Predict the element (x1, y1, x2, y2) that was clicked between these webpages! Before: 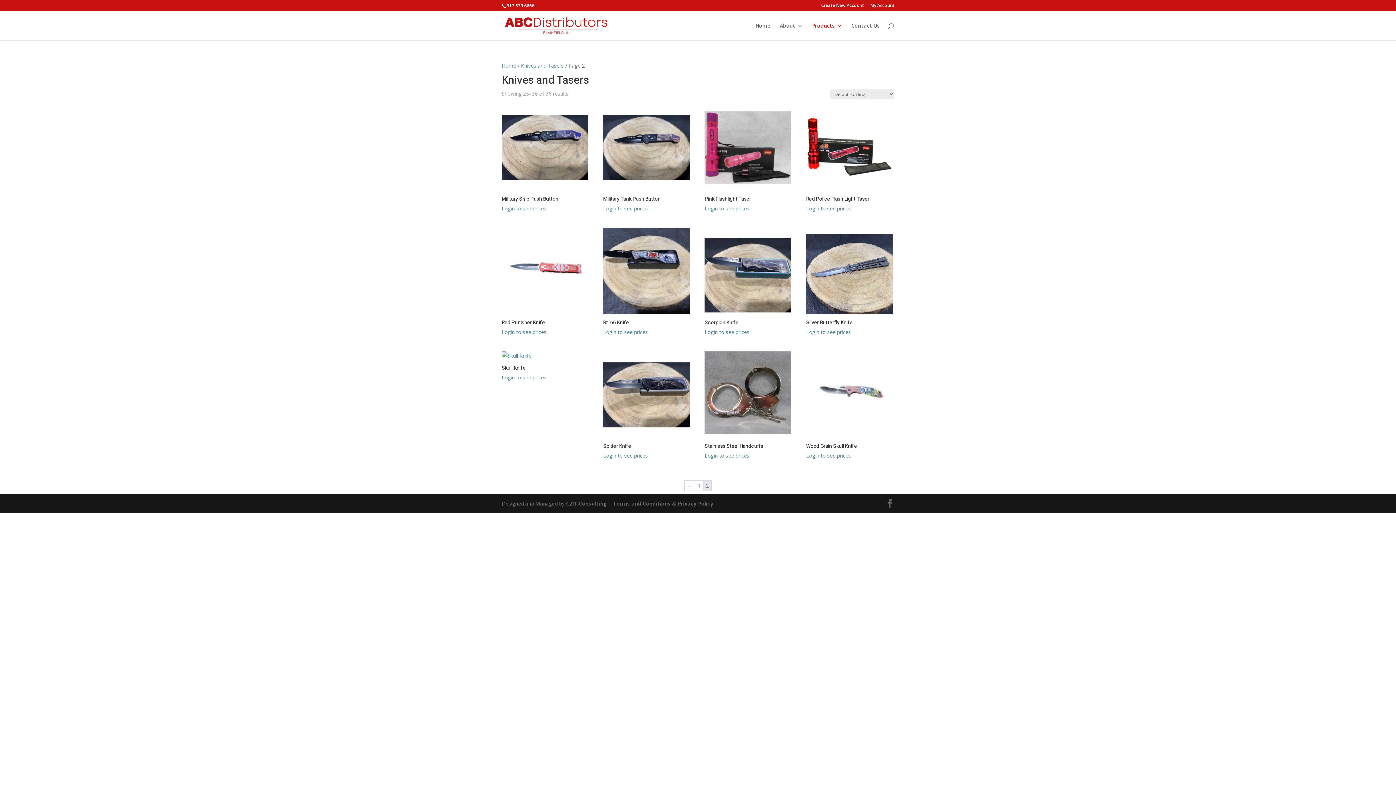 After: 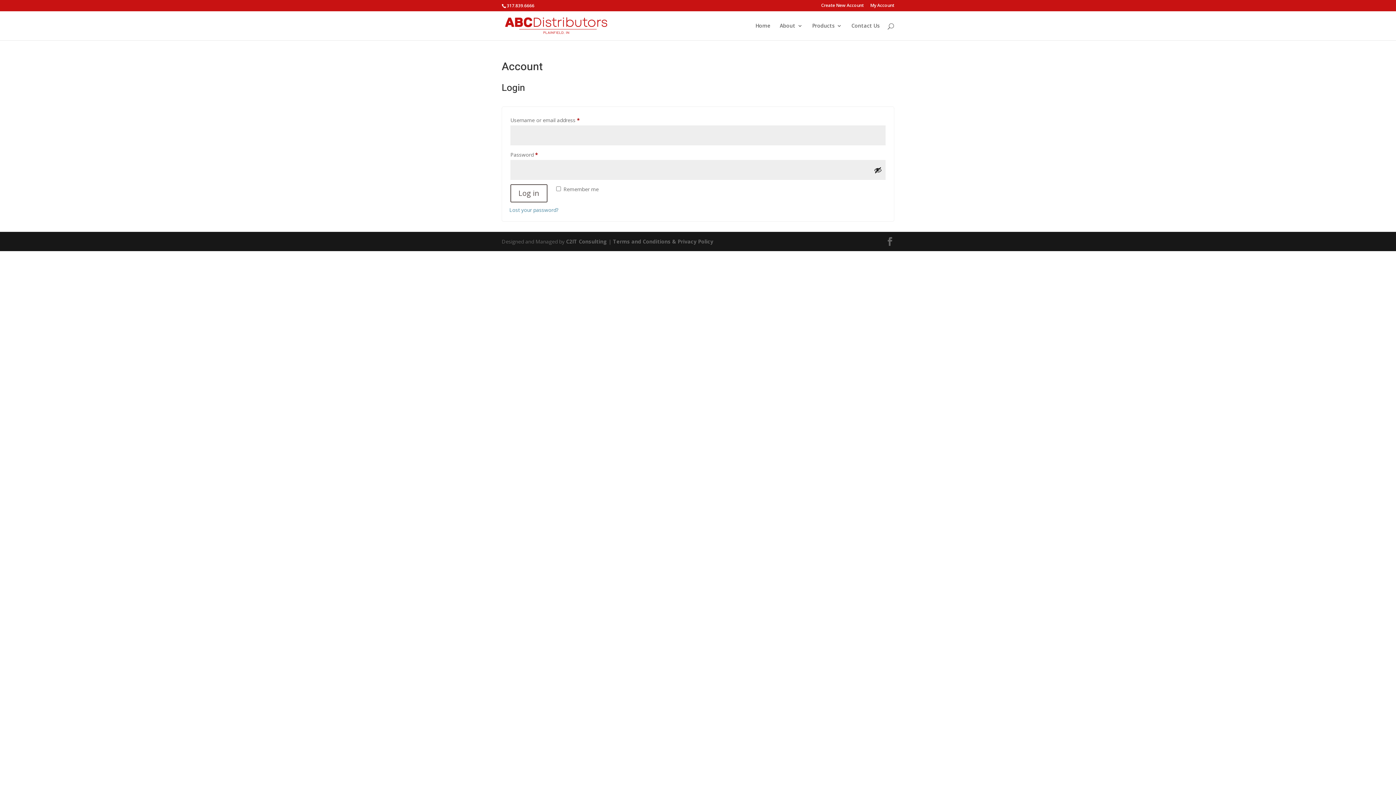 Action: label: Login to see prices bbox: (501, 328, 546, 335)